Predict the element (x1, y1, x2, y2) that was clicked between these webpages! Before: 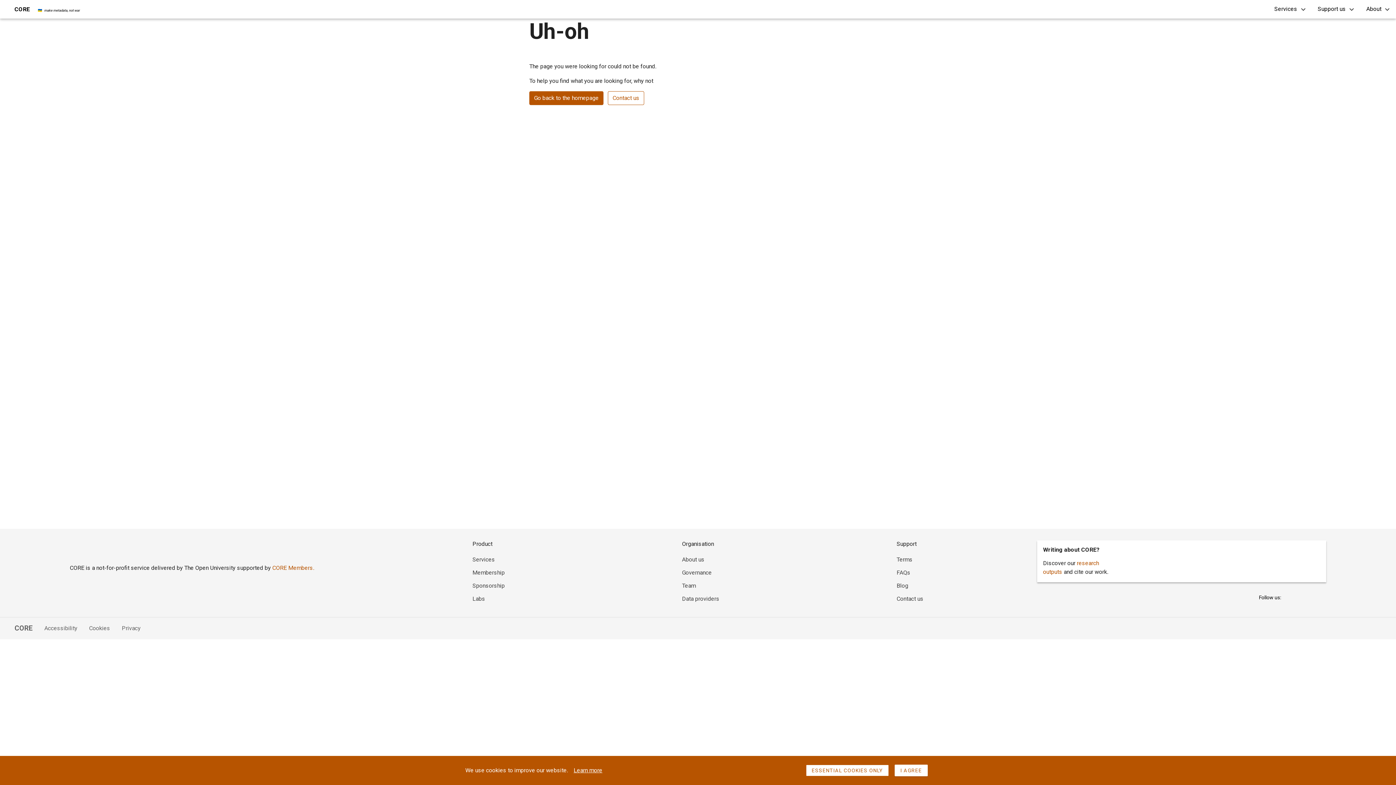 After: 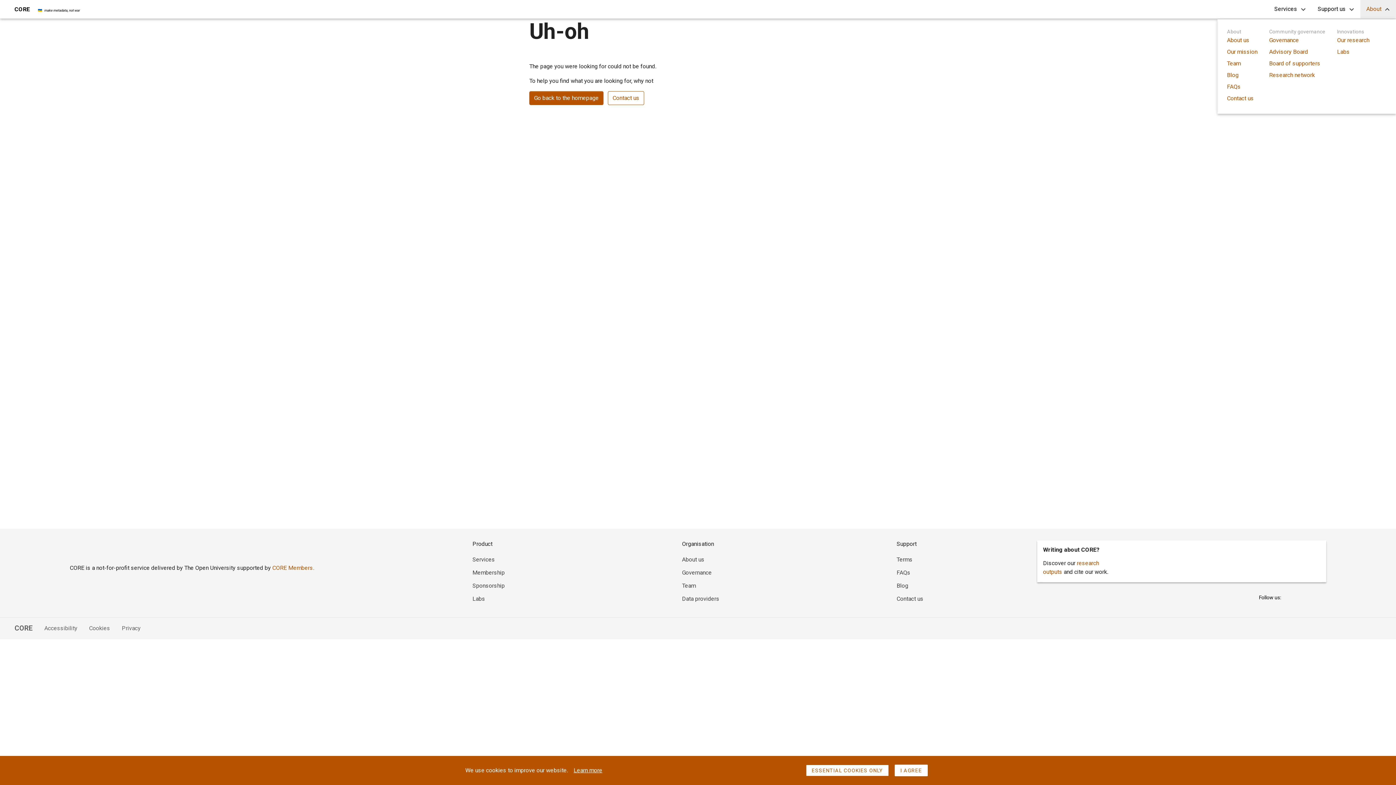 Action: label: About bbox: (1360, 0, 1396, 18)